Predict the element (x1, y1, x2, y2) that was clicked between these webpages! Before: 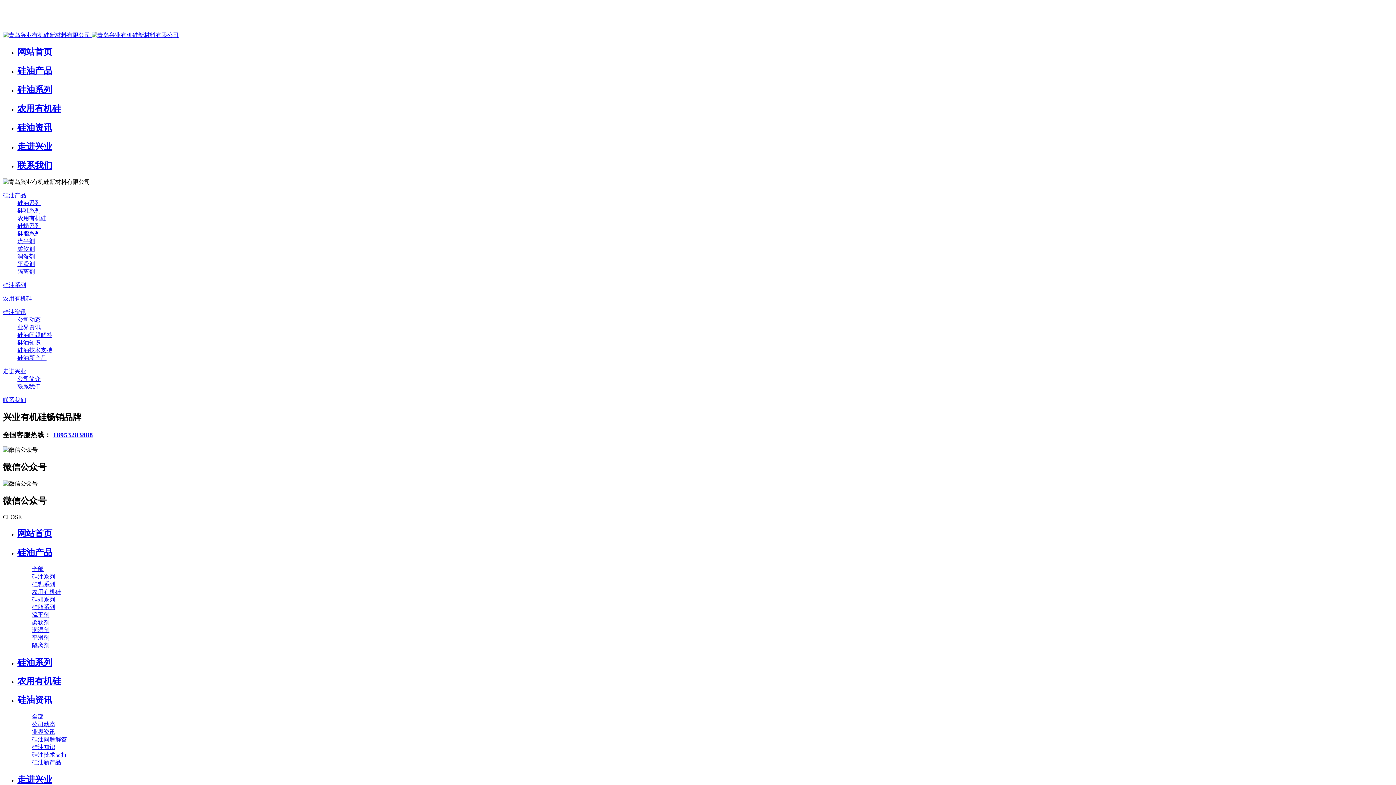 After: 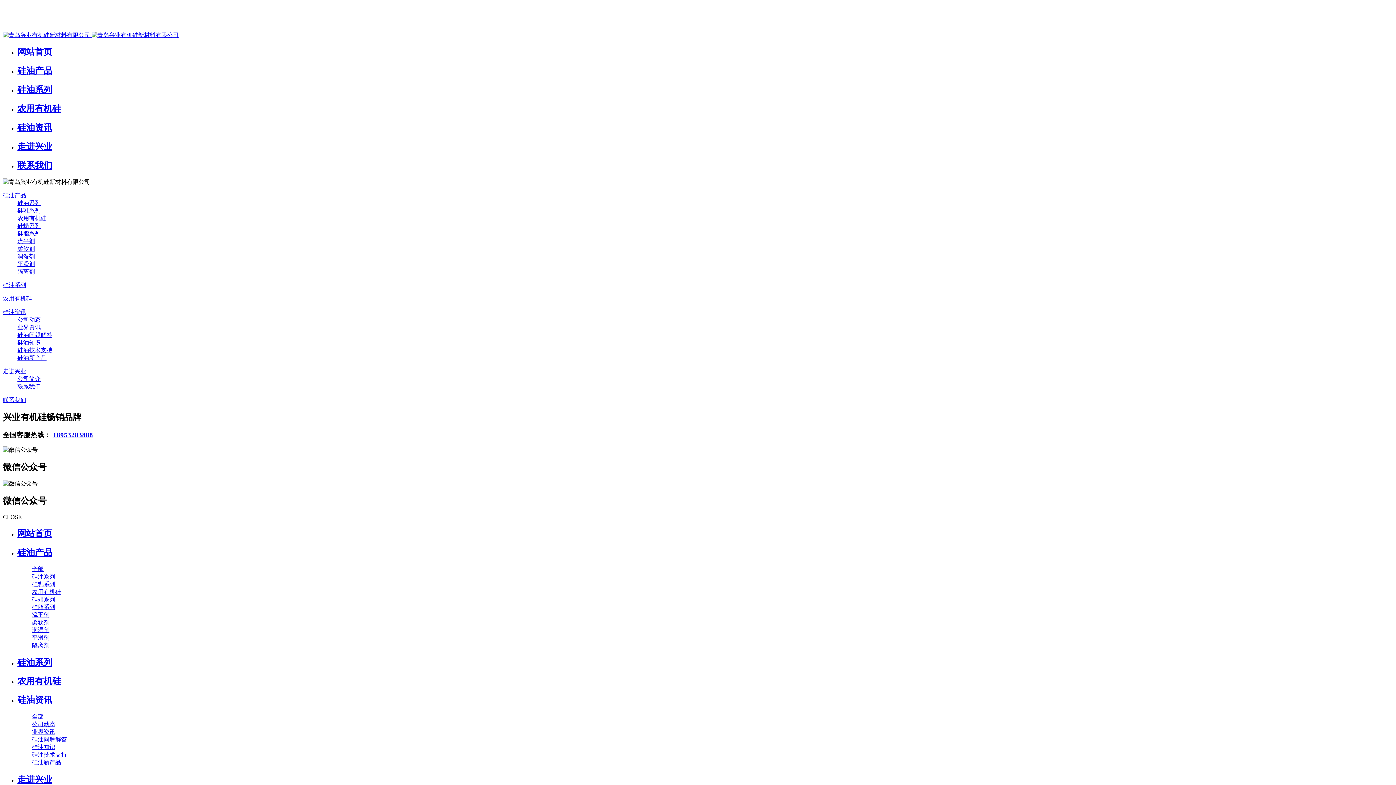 Action: label: 硅脂系列 bbox: (17, 230, 40, 236)